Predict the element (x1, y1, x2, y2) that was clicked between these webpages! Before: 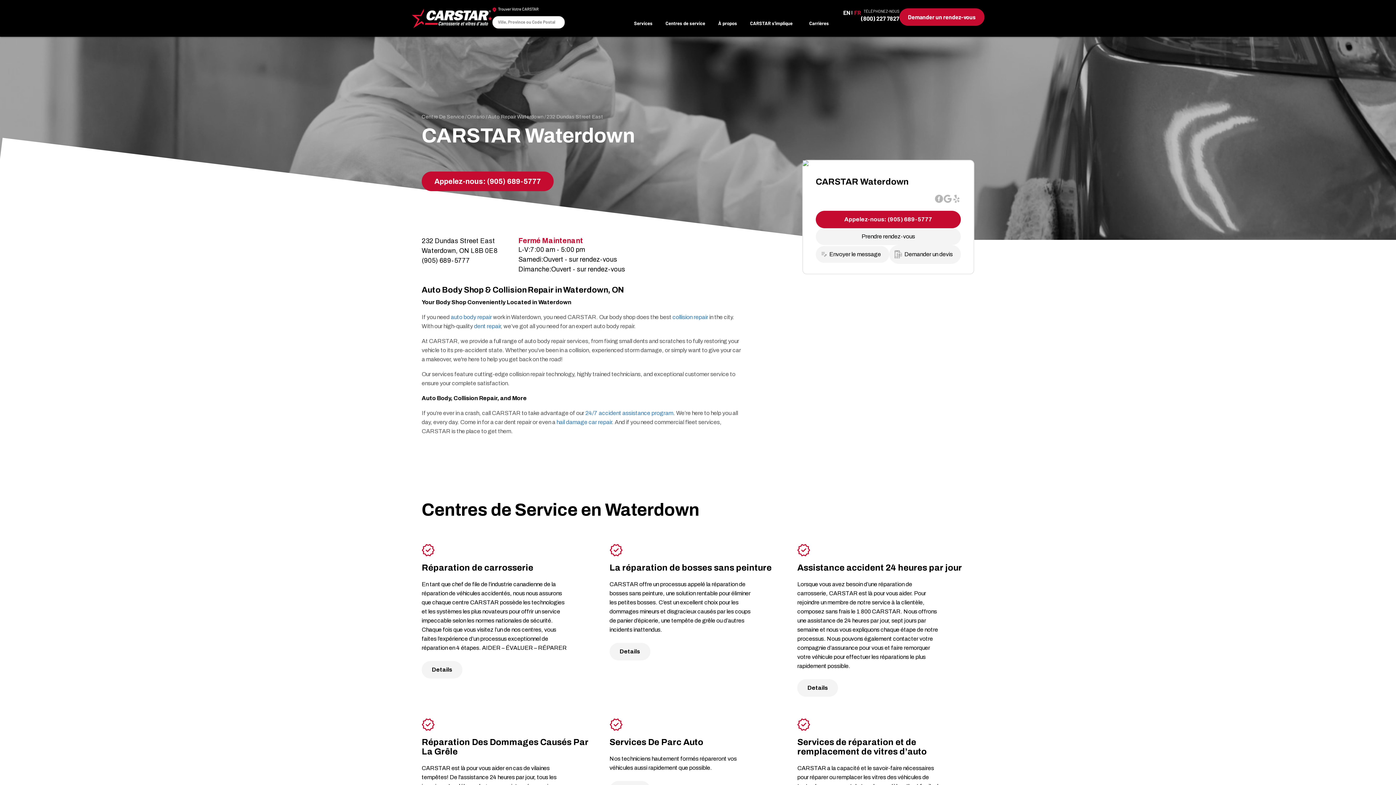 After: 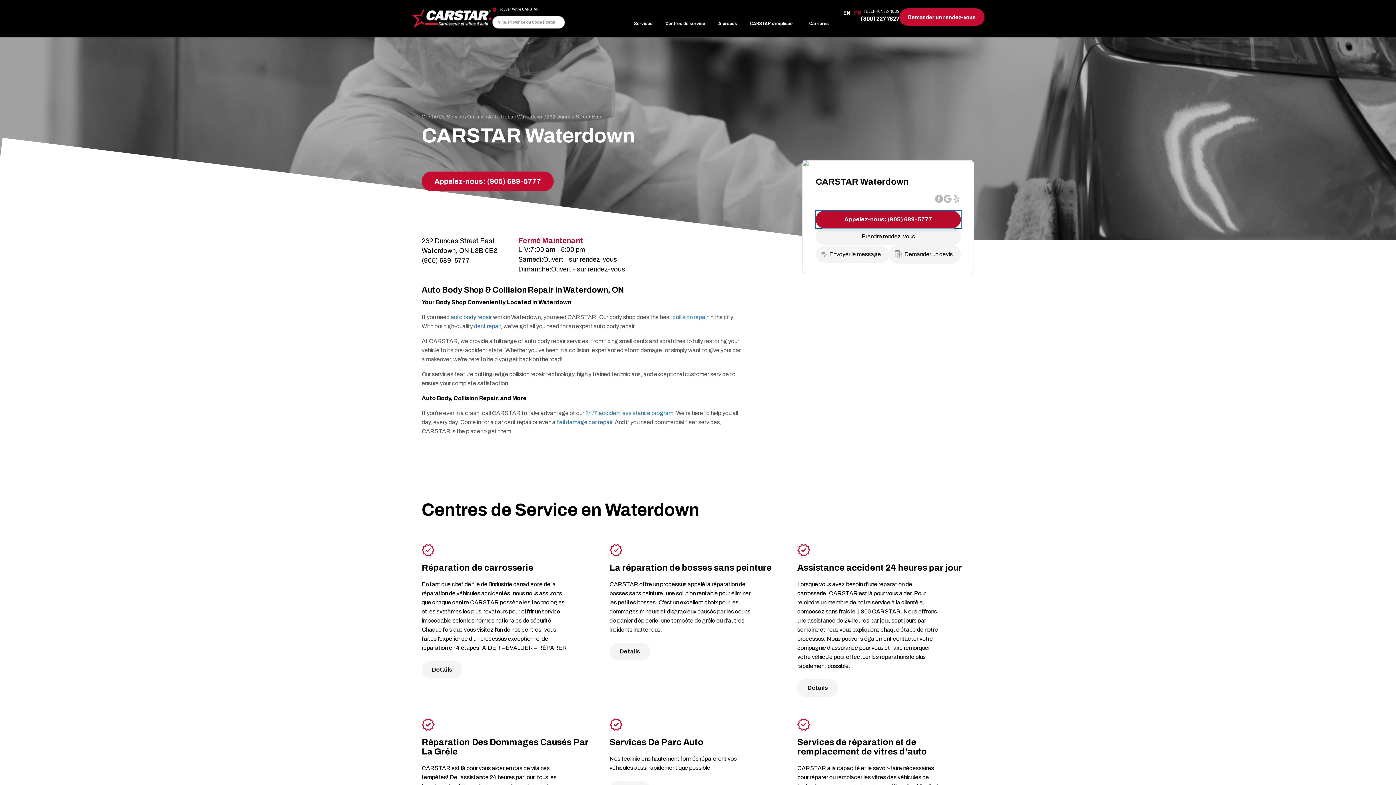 Action: bbox: (816, 210, 961, 228) label: Appelez-nous: (905) 689-5777